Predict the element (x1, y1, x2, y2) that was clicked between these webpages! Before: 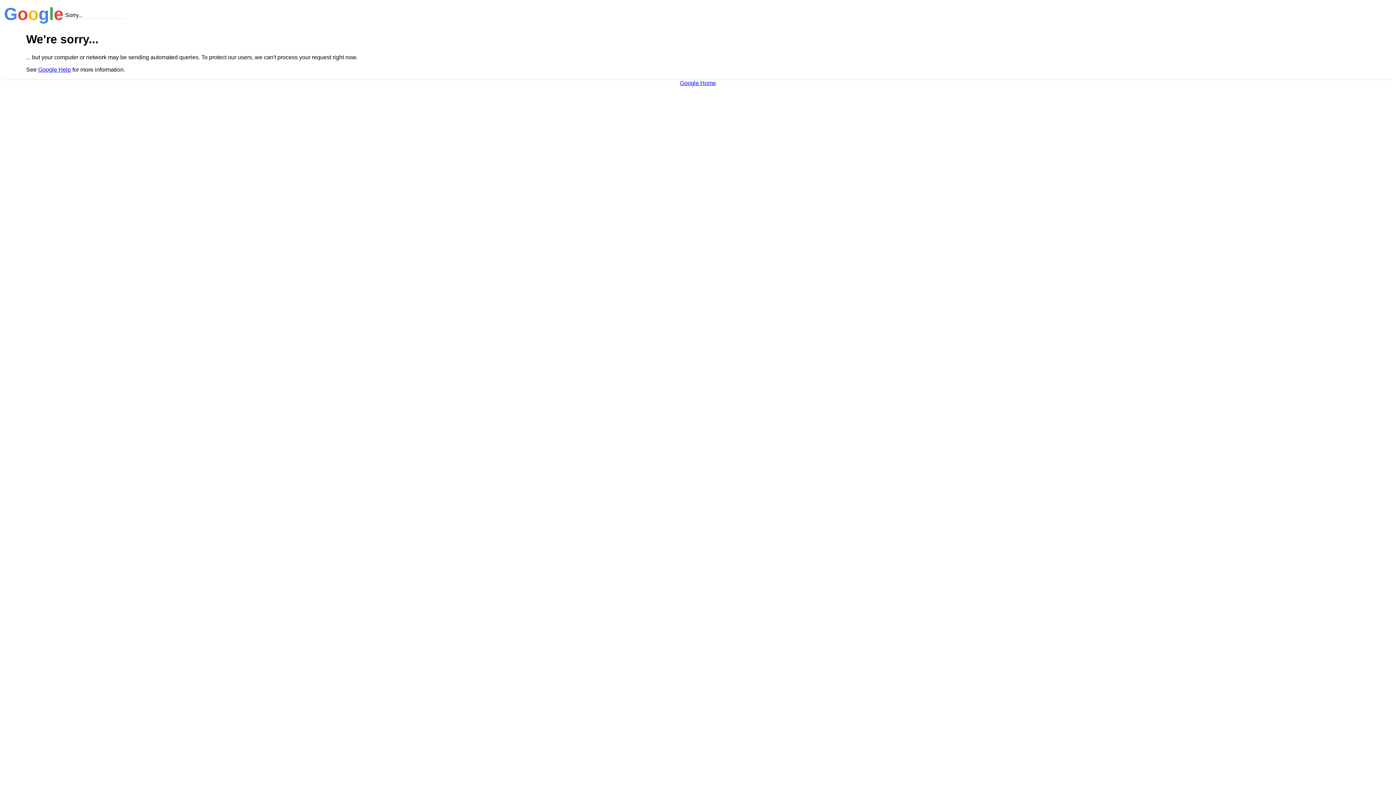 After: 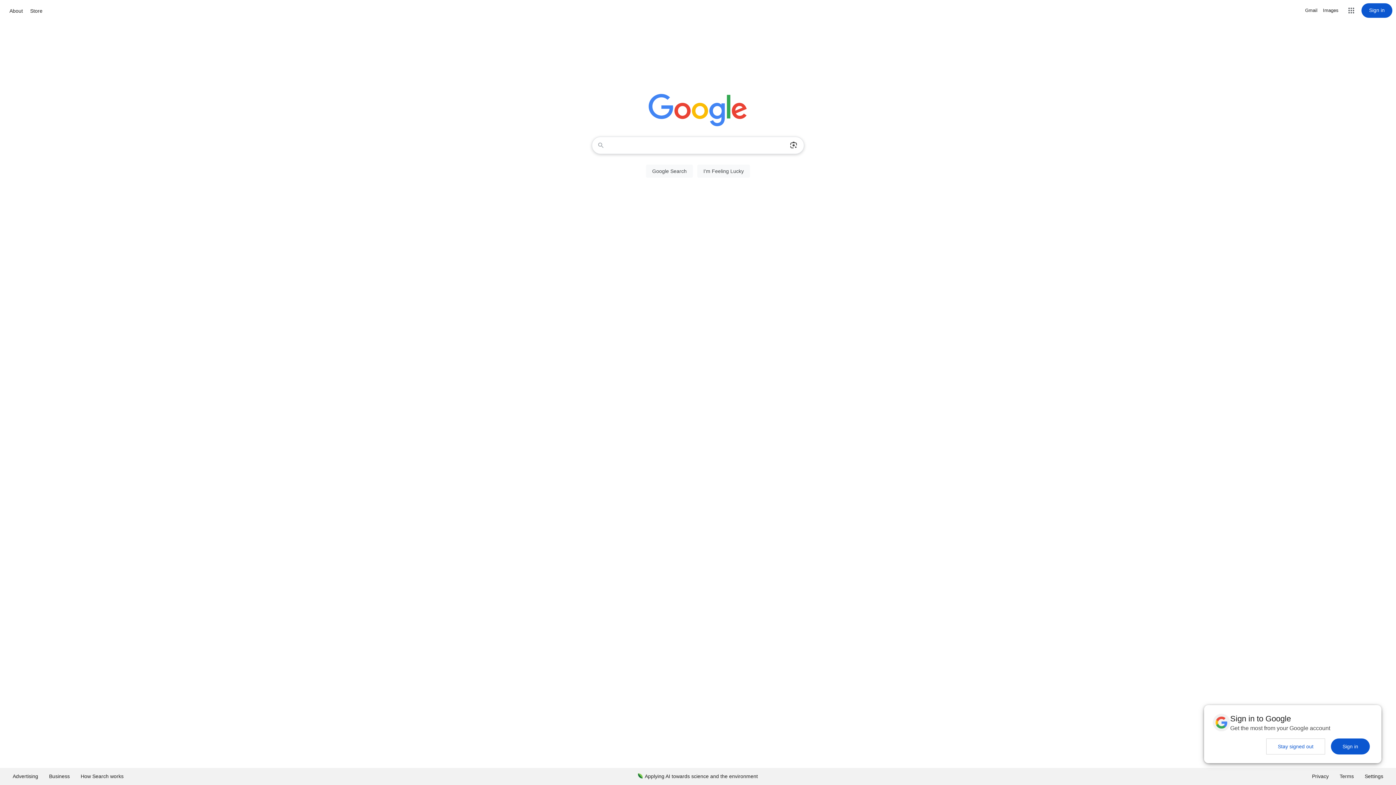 Action: bbox: (680, 79, 716, 86) label: Google Home